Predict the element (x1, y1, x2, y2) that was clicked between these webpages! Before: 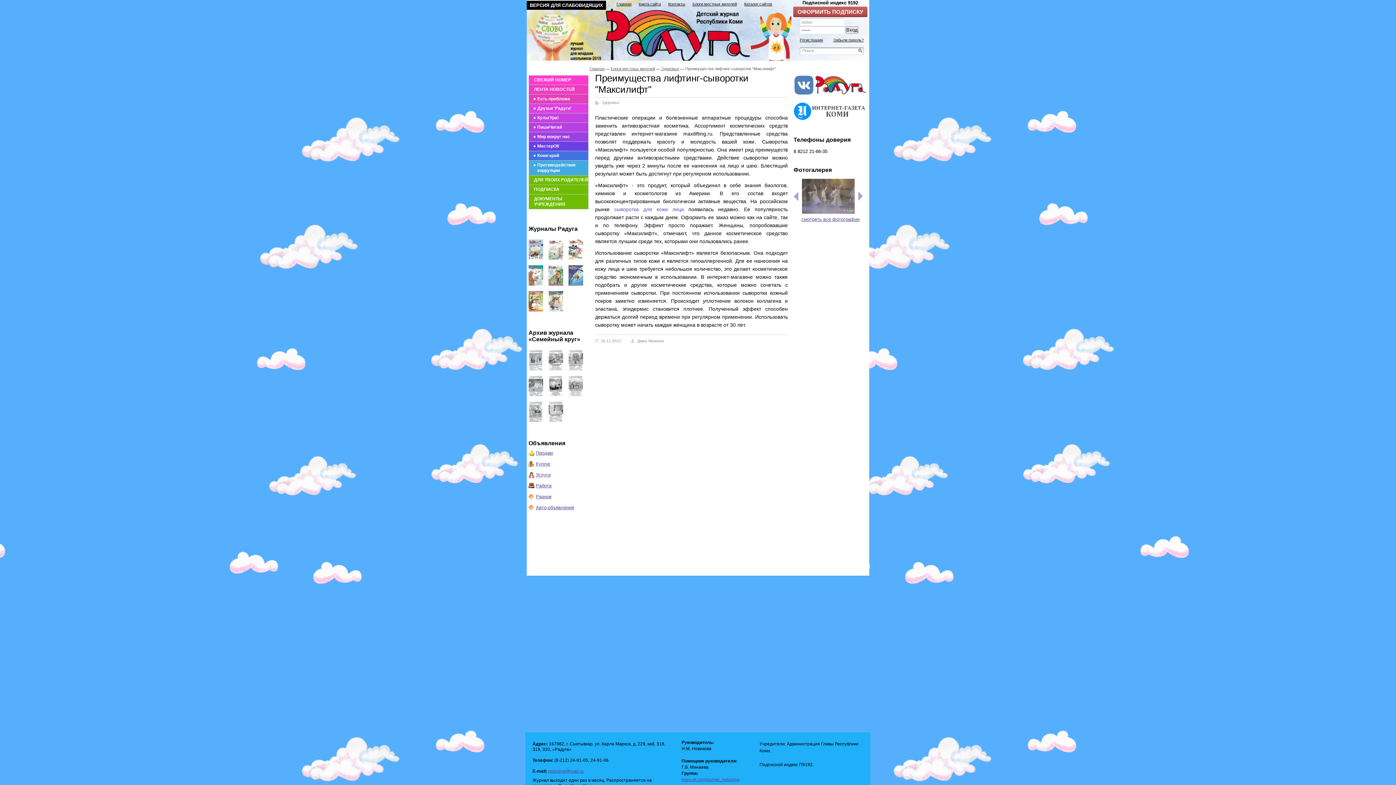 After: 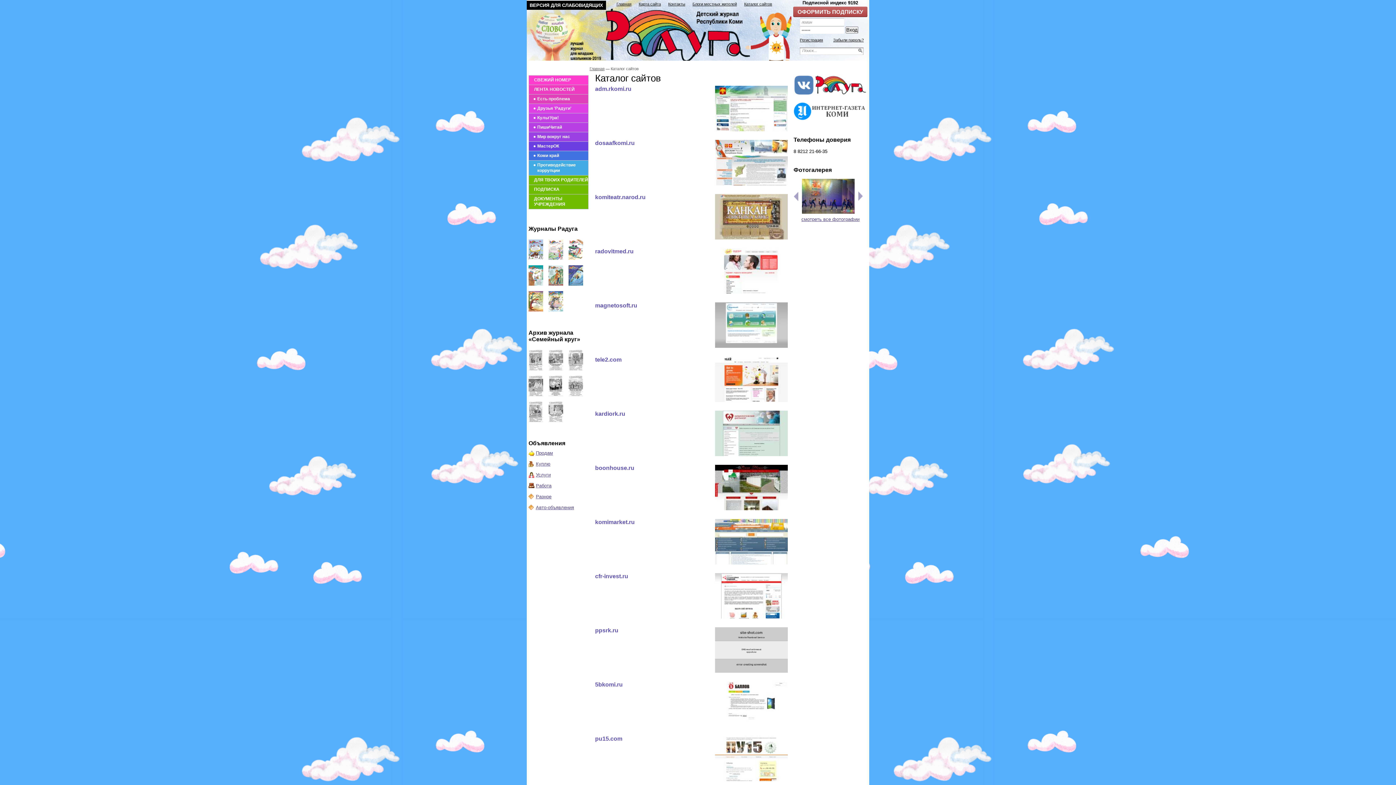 Action: bbox: (744, 1, 772, 6) label: Каталог сайтов